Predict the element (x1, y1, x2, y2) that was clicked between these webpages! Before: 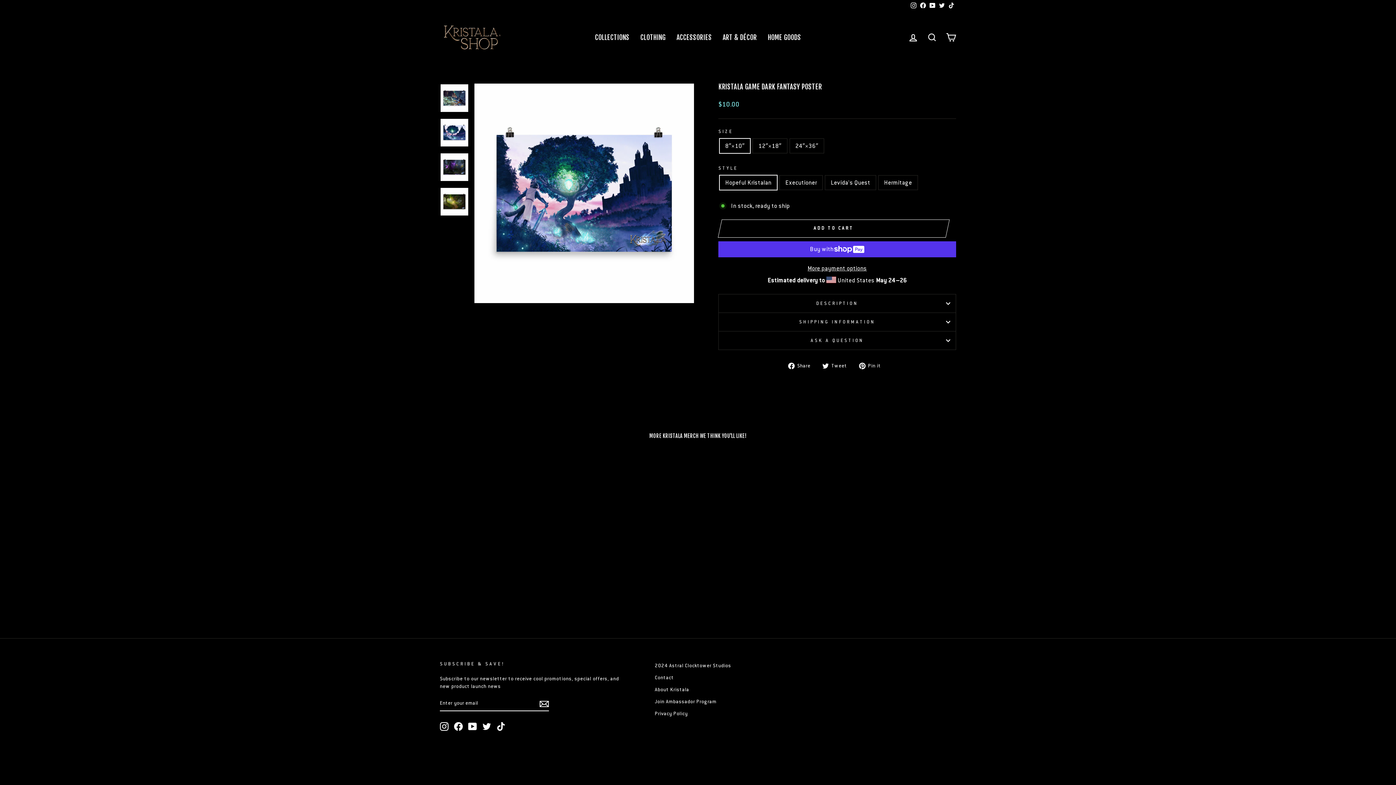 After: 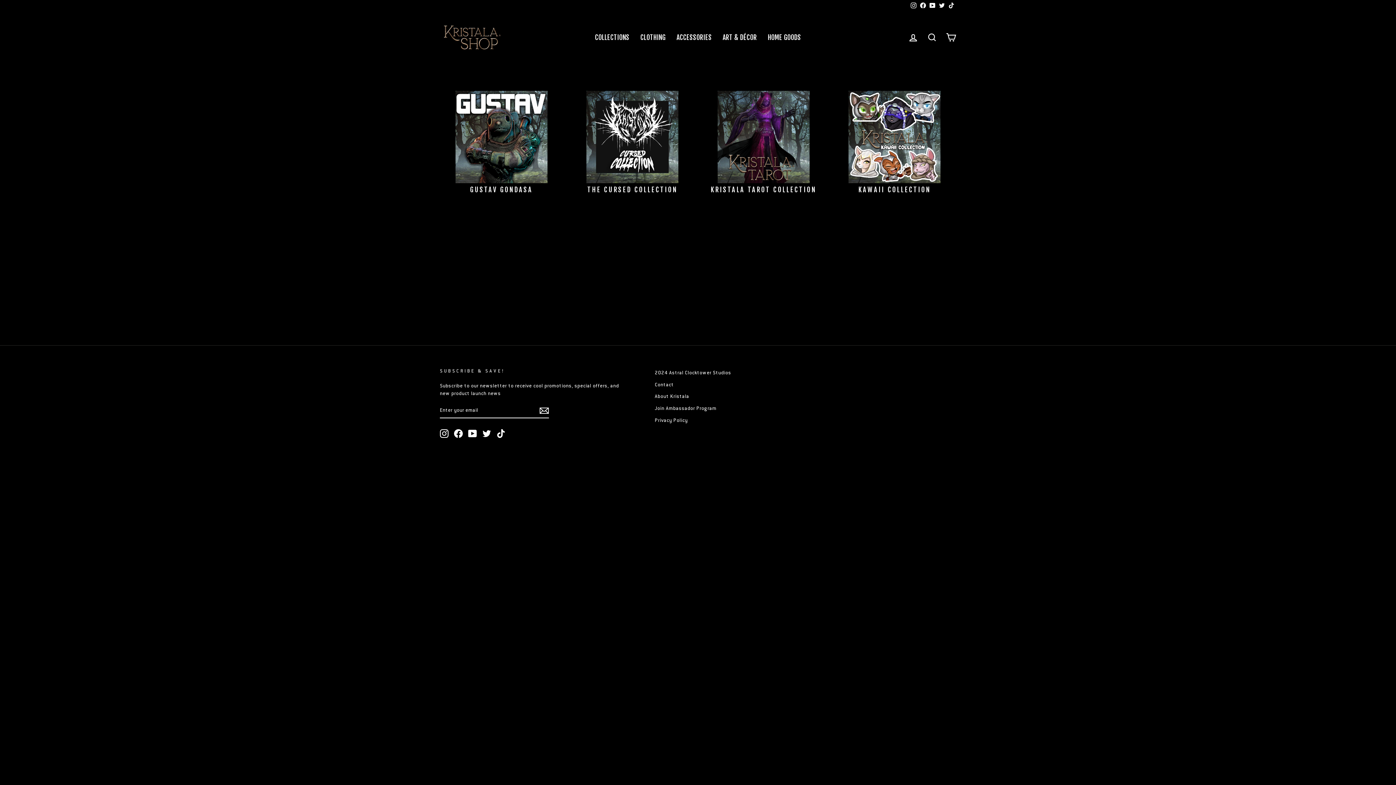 Action: bbox: (589, 31, 635, 43) label: COLLECTIONS